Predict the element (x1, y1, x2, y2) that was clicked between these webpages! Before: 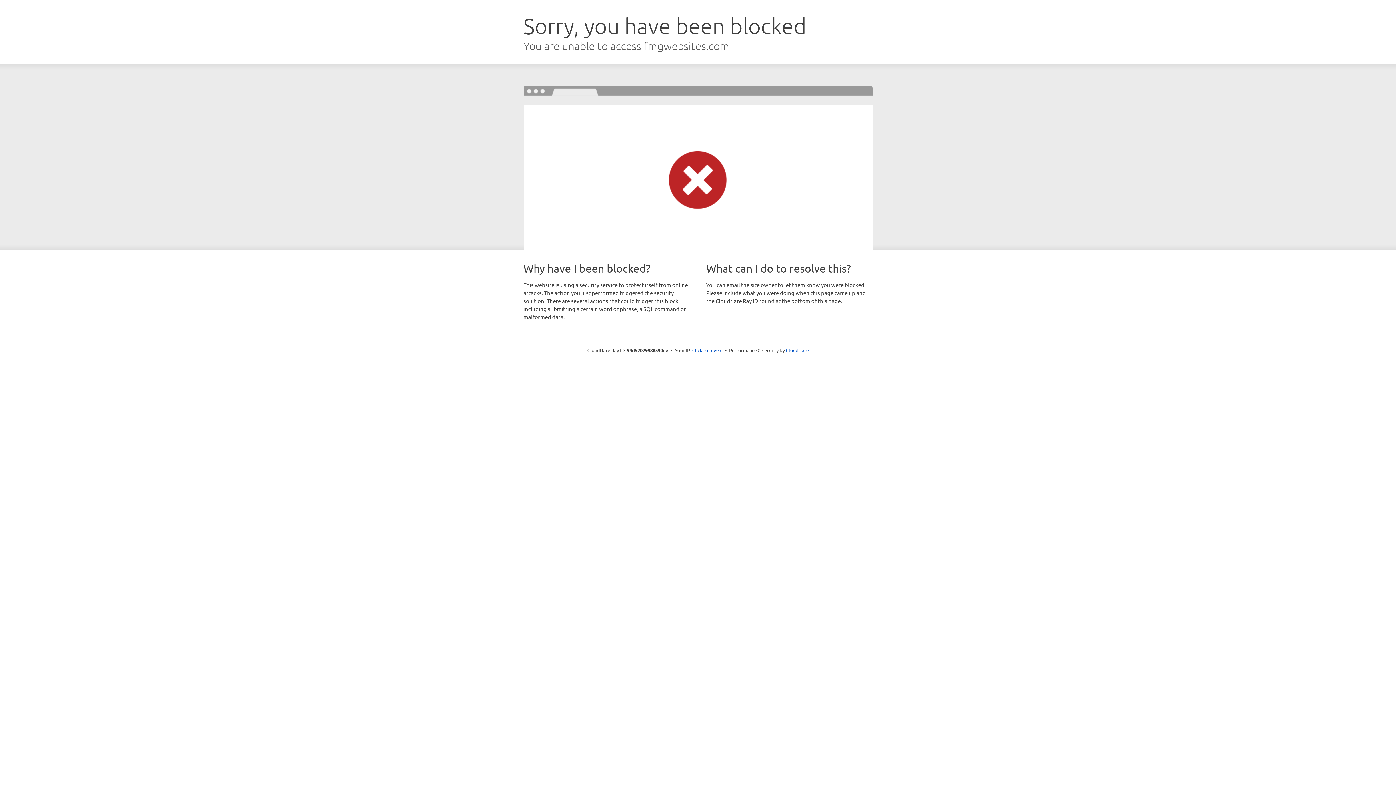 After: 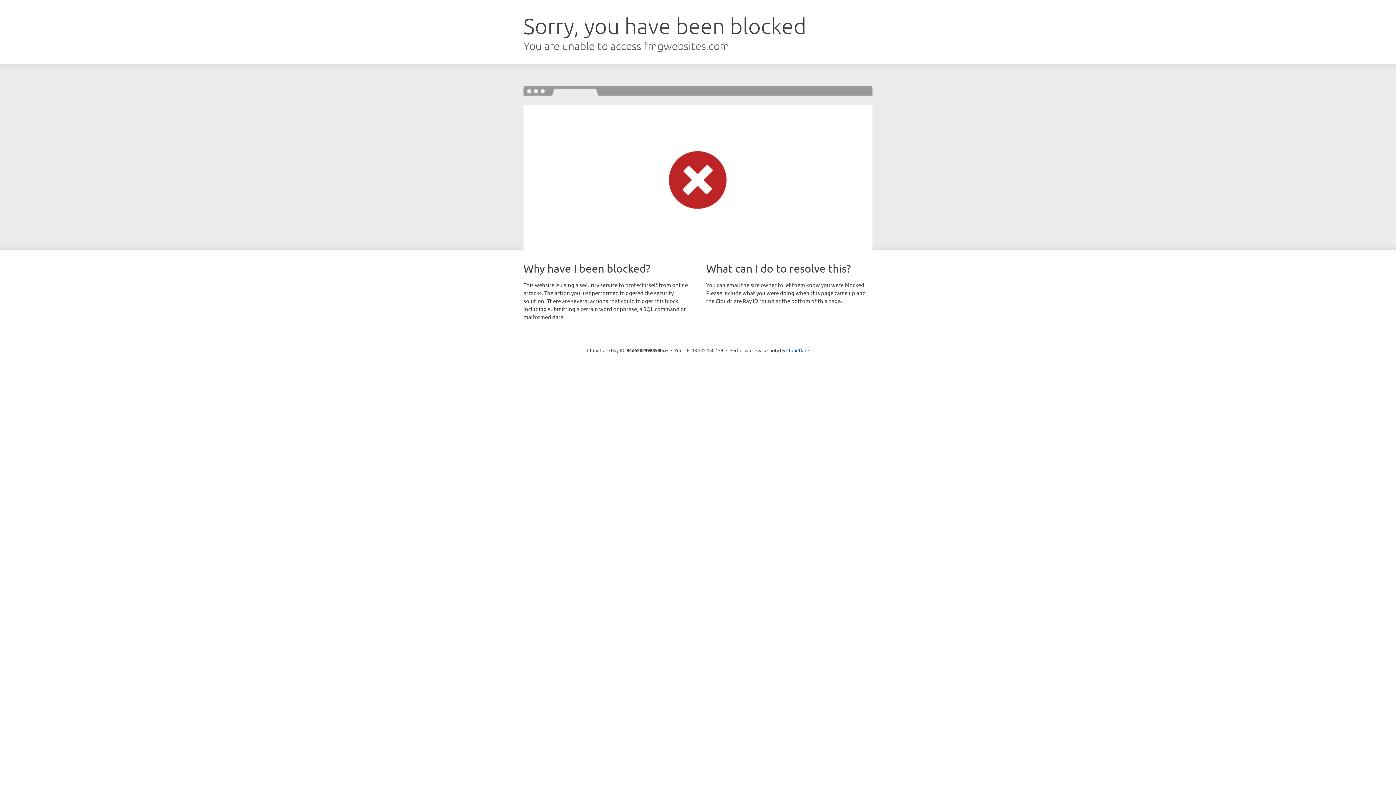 Action: label: Click to reveal bbox: (692, 346, 722, 353)